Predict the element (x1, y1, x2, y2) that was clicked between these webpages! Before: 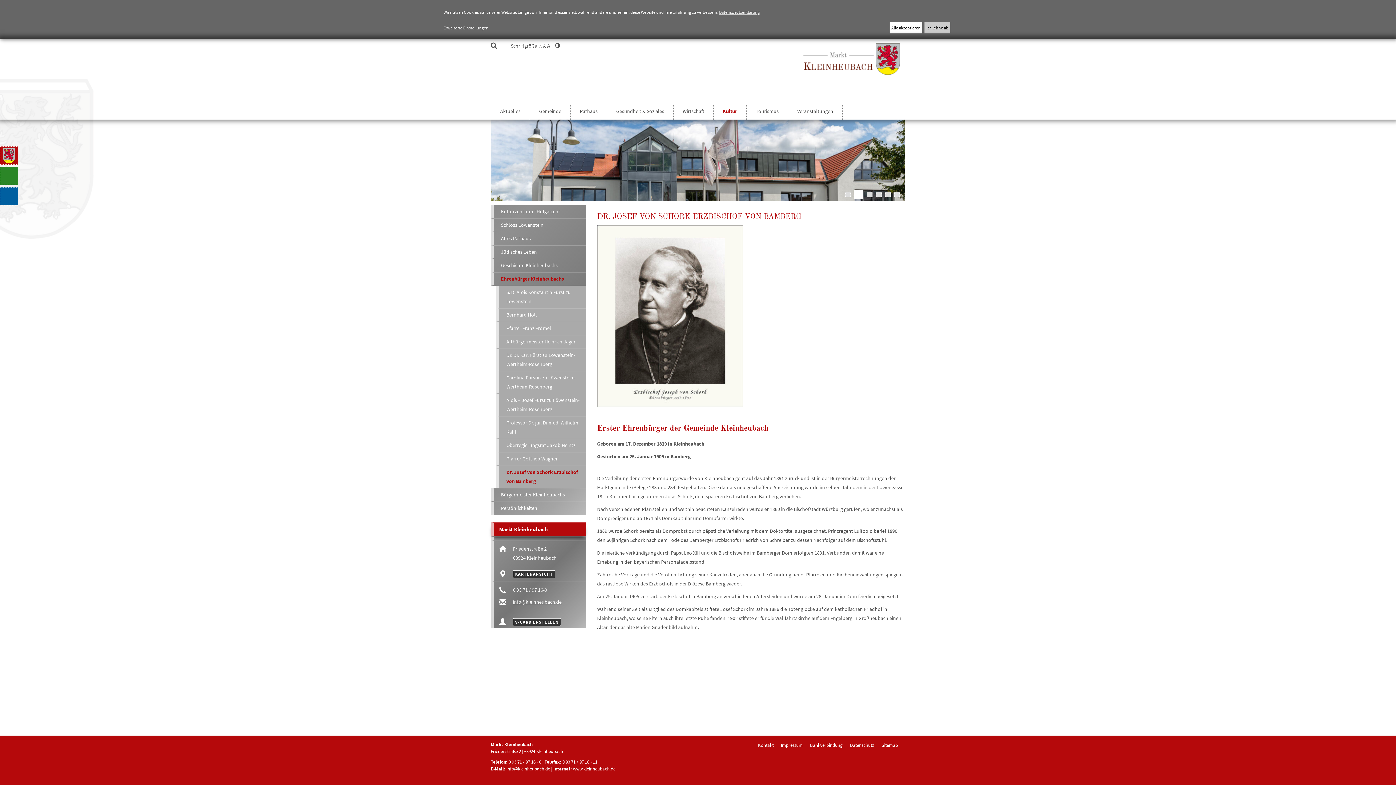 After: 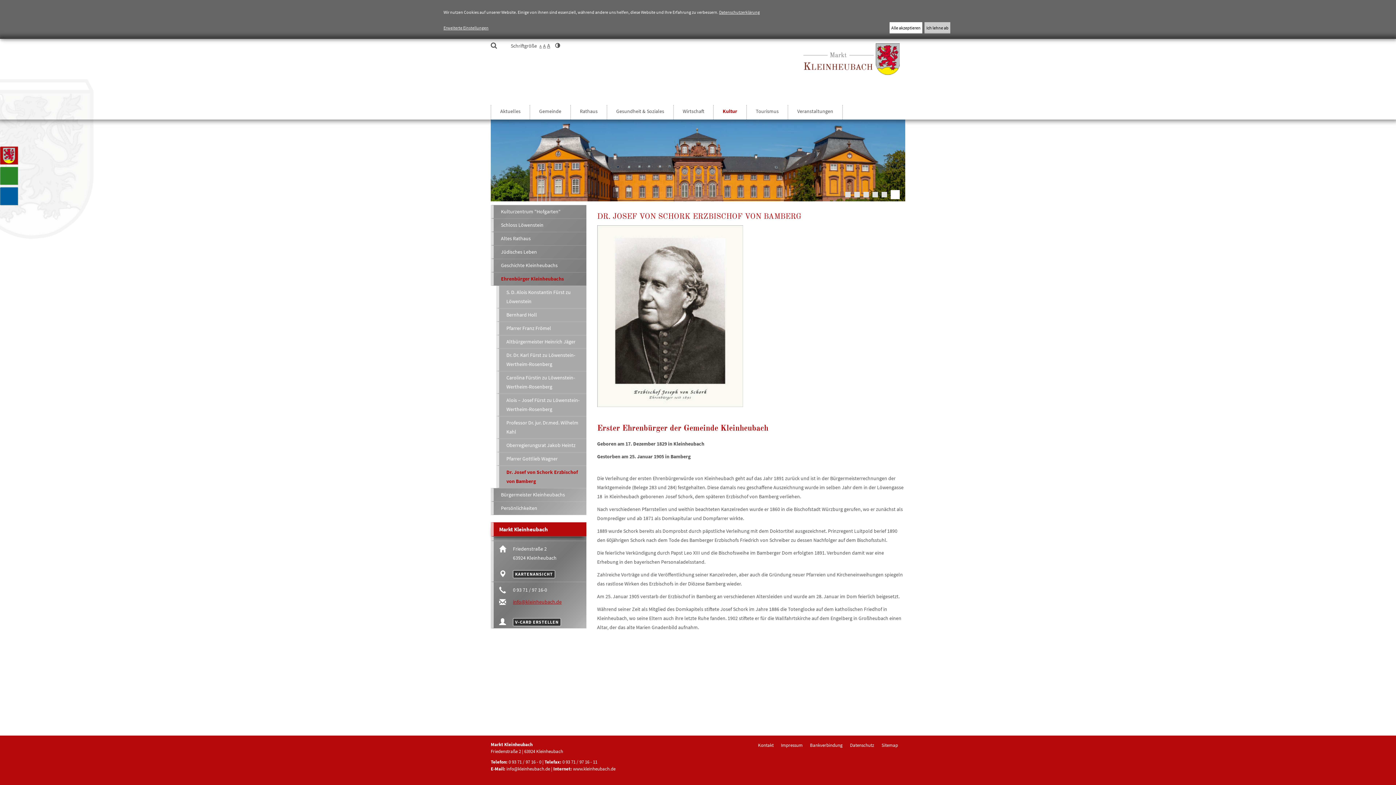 Action: label: info@kleinheubach.de bbox: (513, 598, 561, 605)